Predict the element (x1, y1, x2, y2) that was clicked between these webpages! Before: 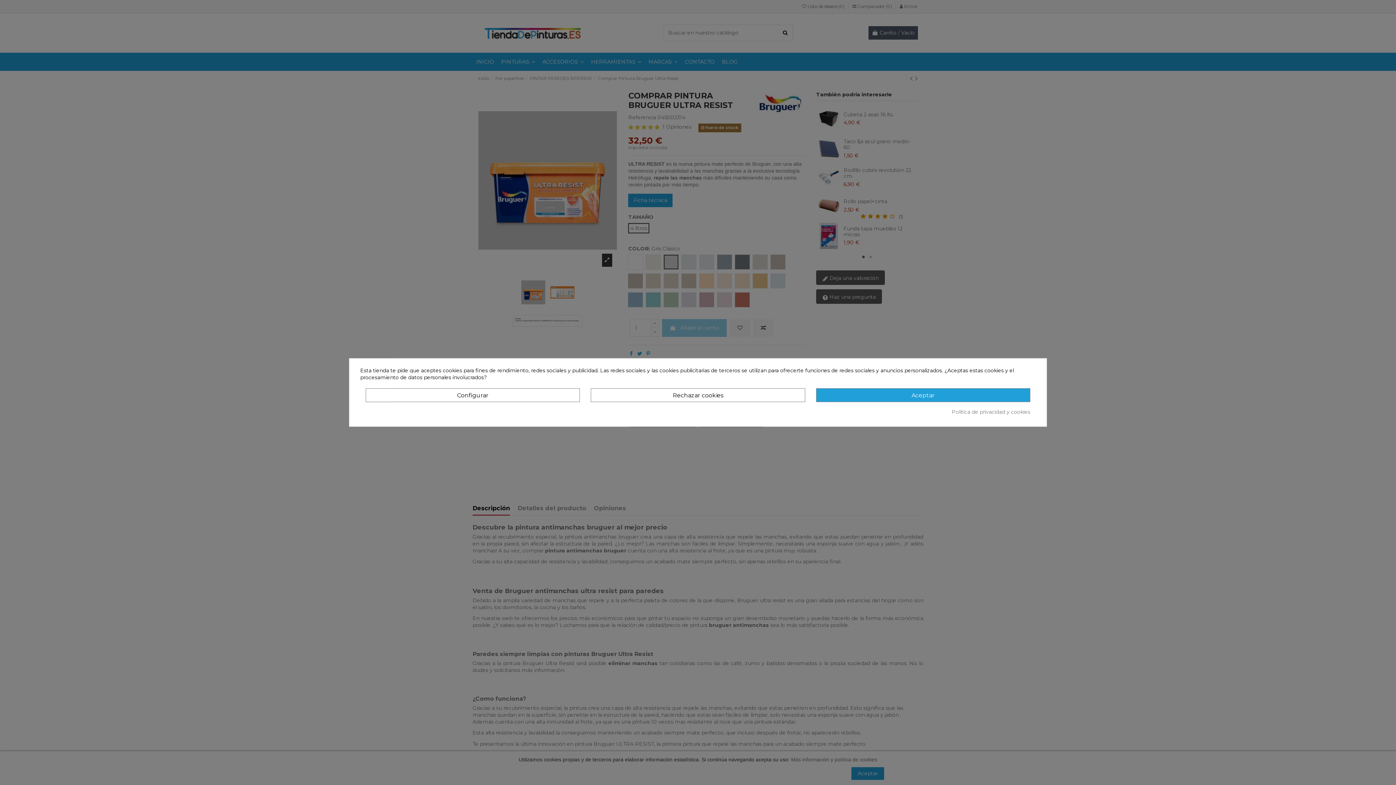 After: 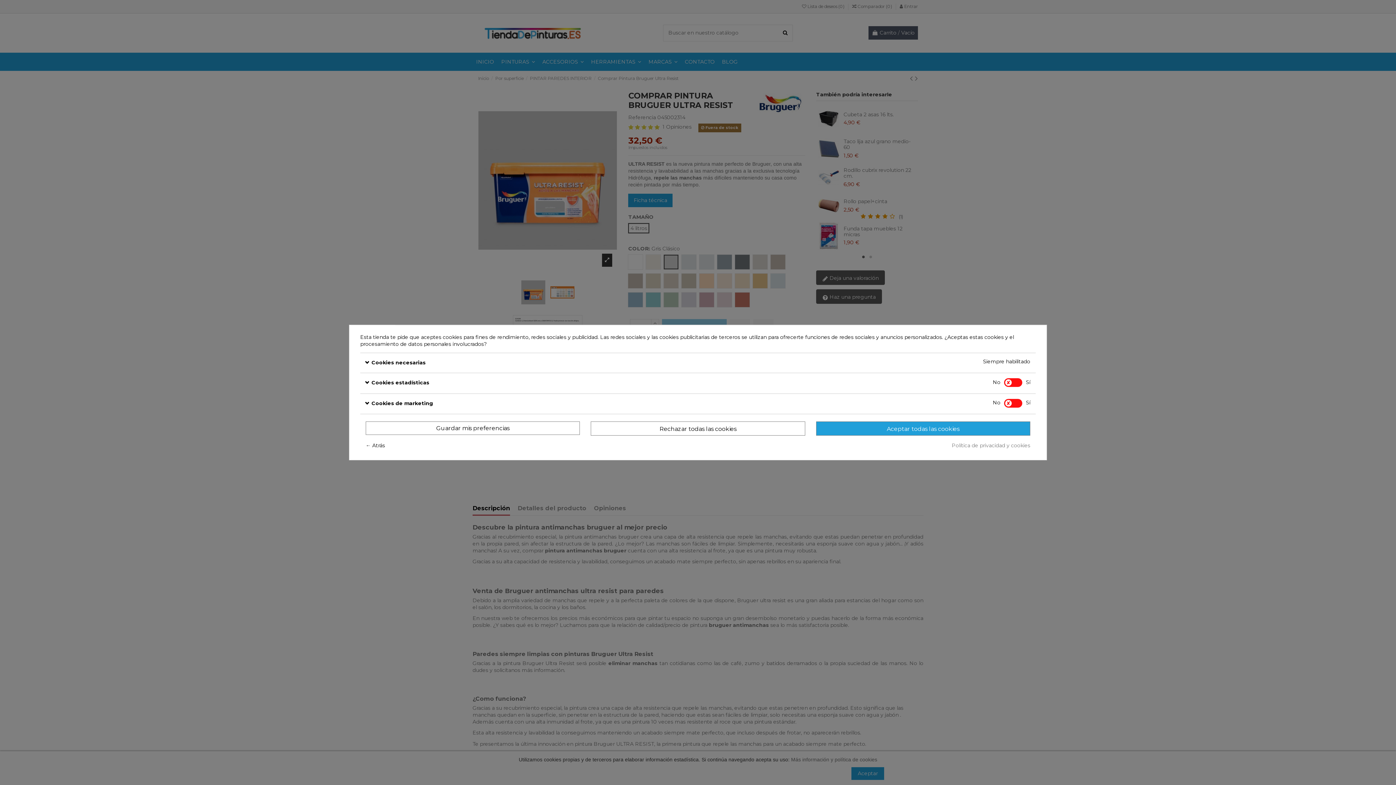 Action: label: Configurar bbox: (365, 388, 580, 402)